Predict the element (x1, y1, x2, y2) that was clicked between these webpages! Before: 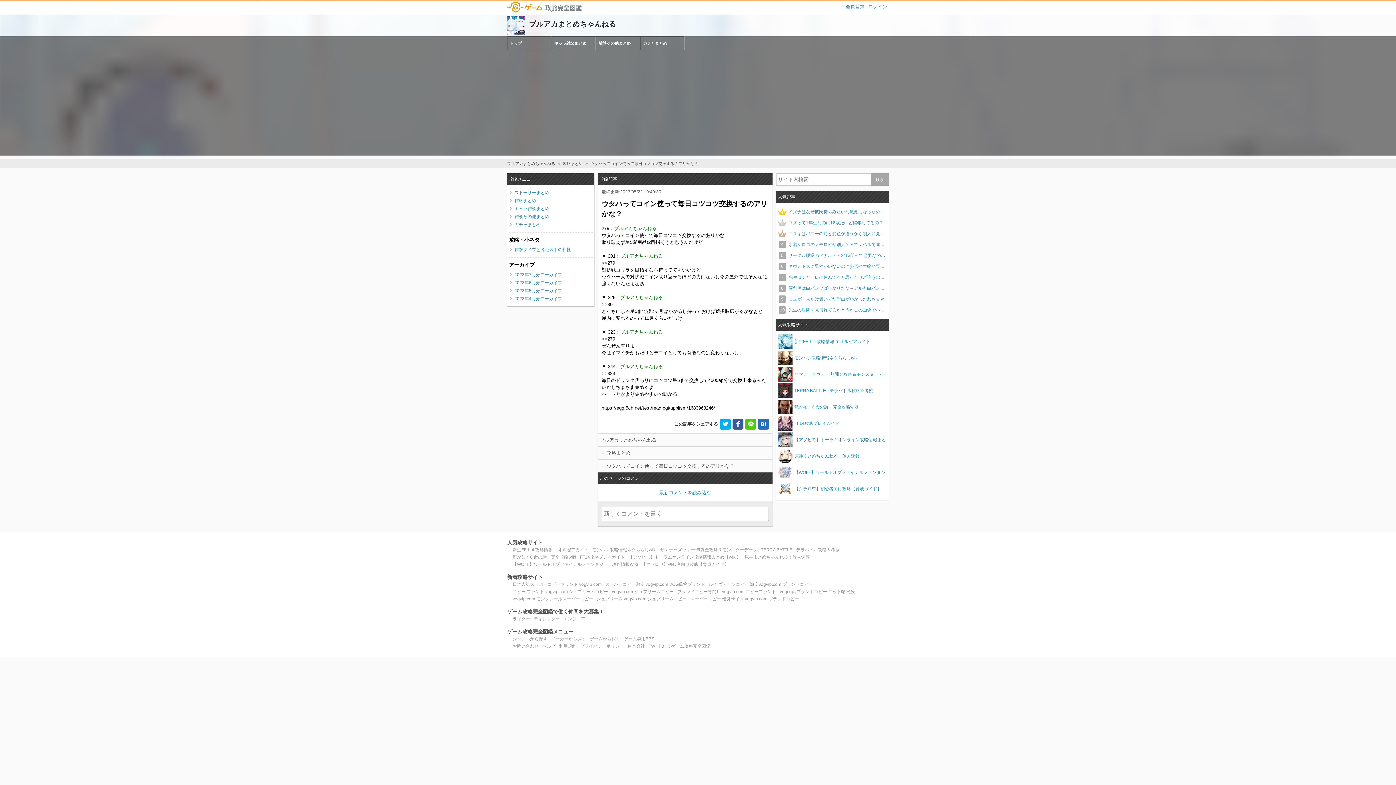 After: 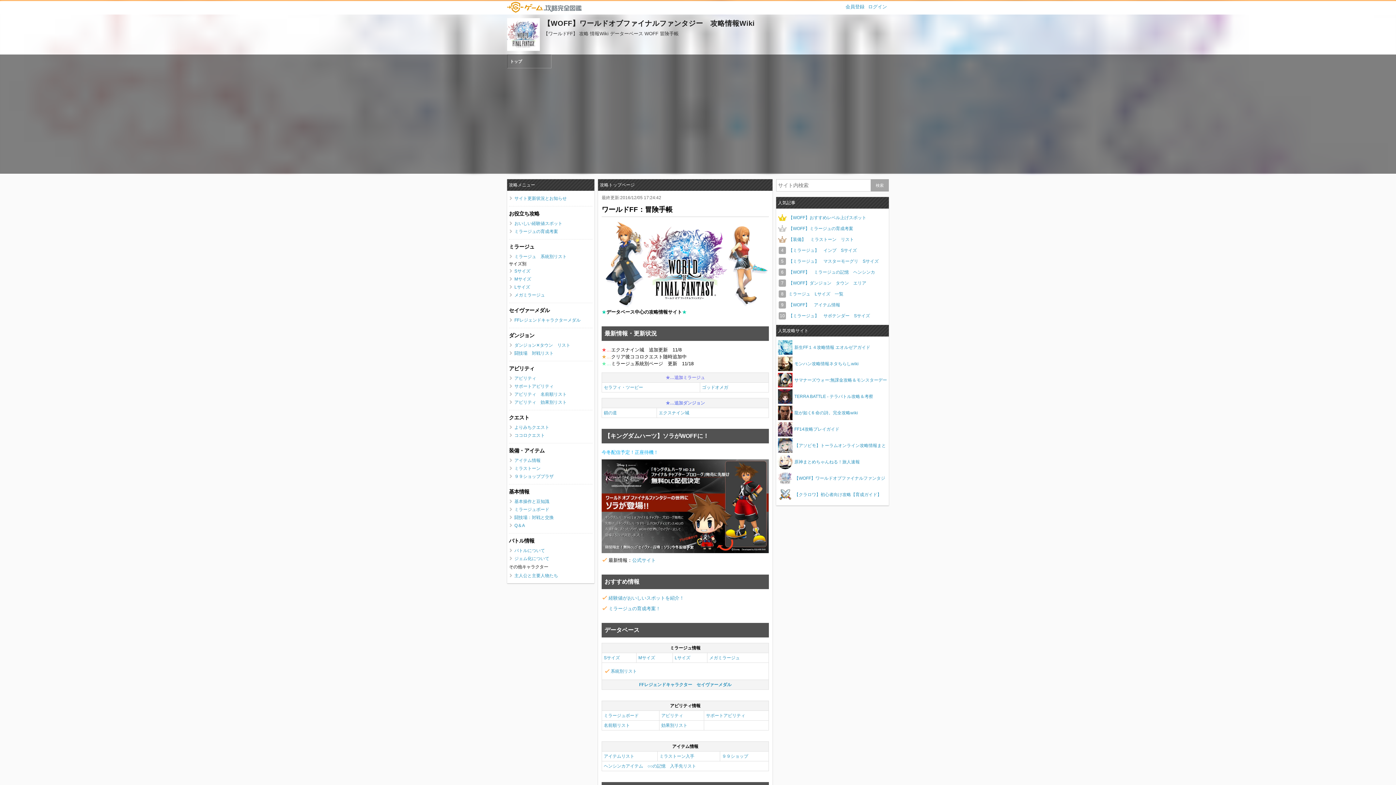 Action: bbox: (778, 465, 887, 480) label: 【WOFF】ワールドオブファイナルファンタジー　攻略情報Wiki